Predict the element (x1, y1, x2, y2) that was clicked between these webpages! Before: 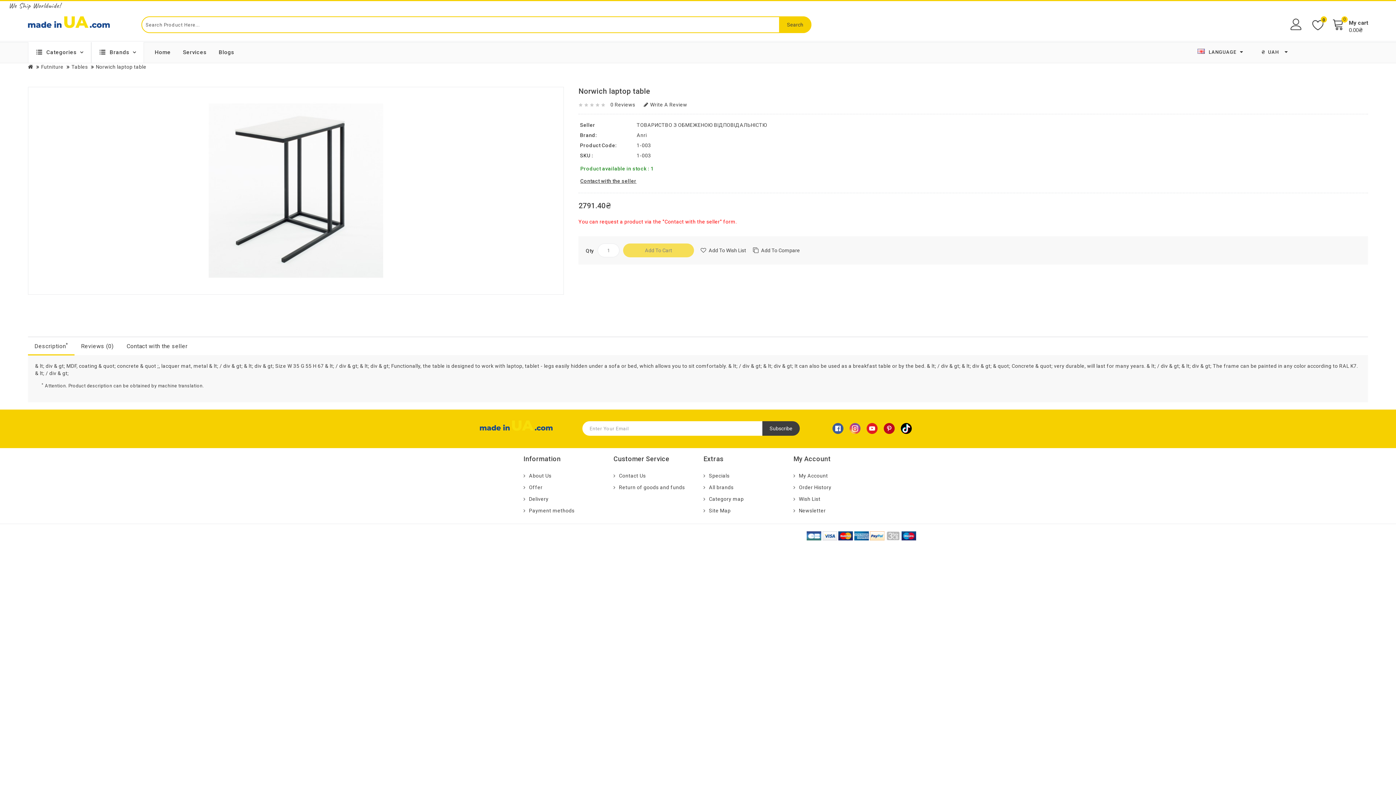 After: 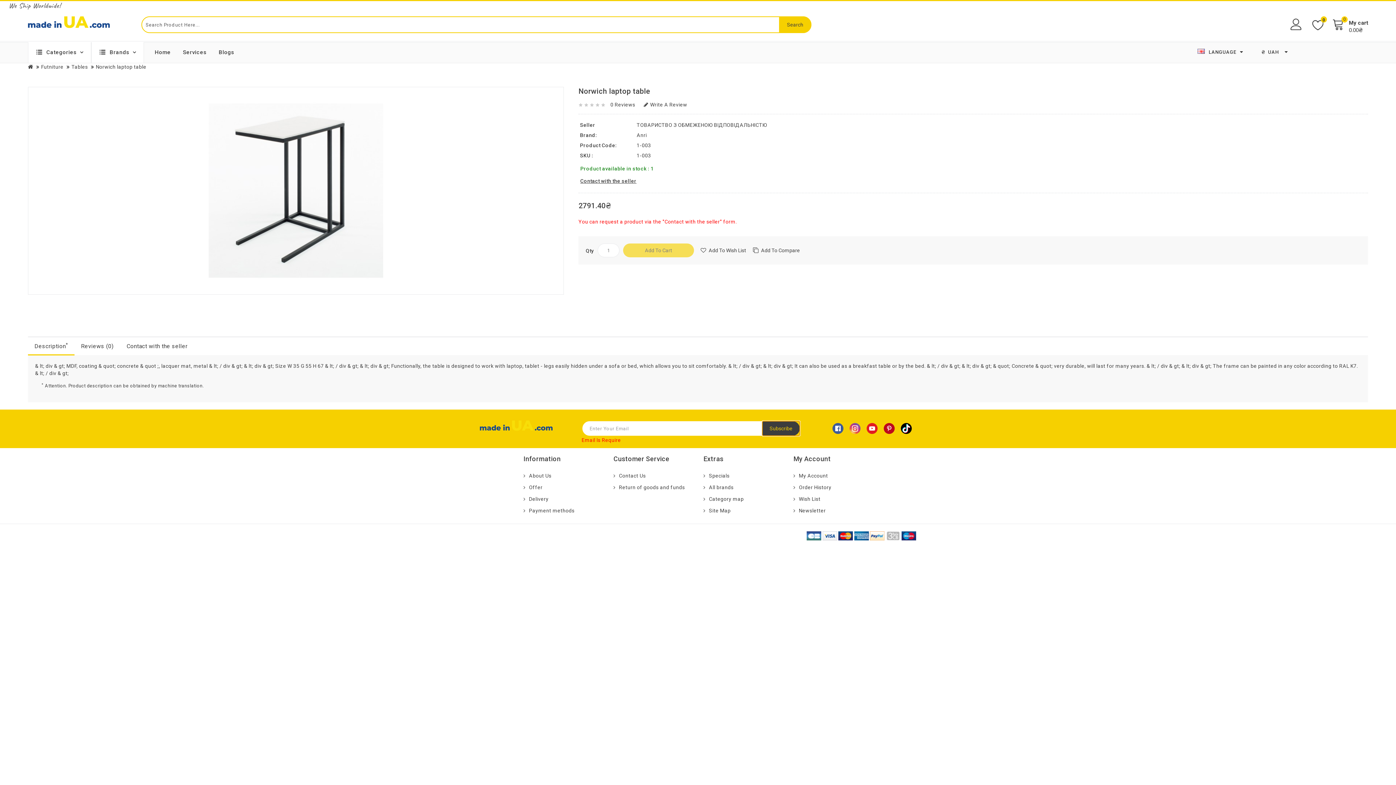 Action: bbox: (762, 421, 800, 436) label: Subscribe